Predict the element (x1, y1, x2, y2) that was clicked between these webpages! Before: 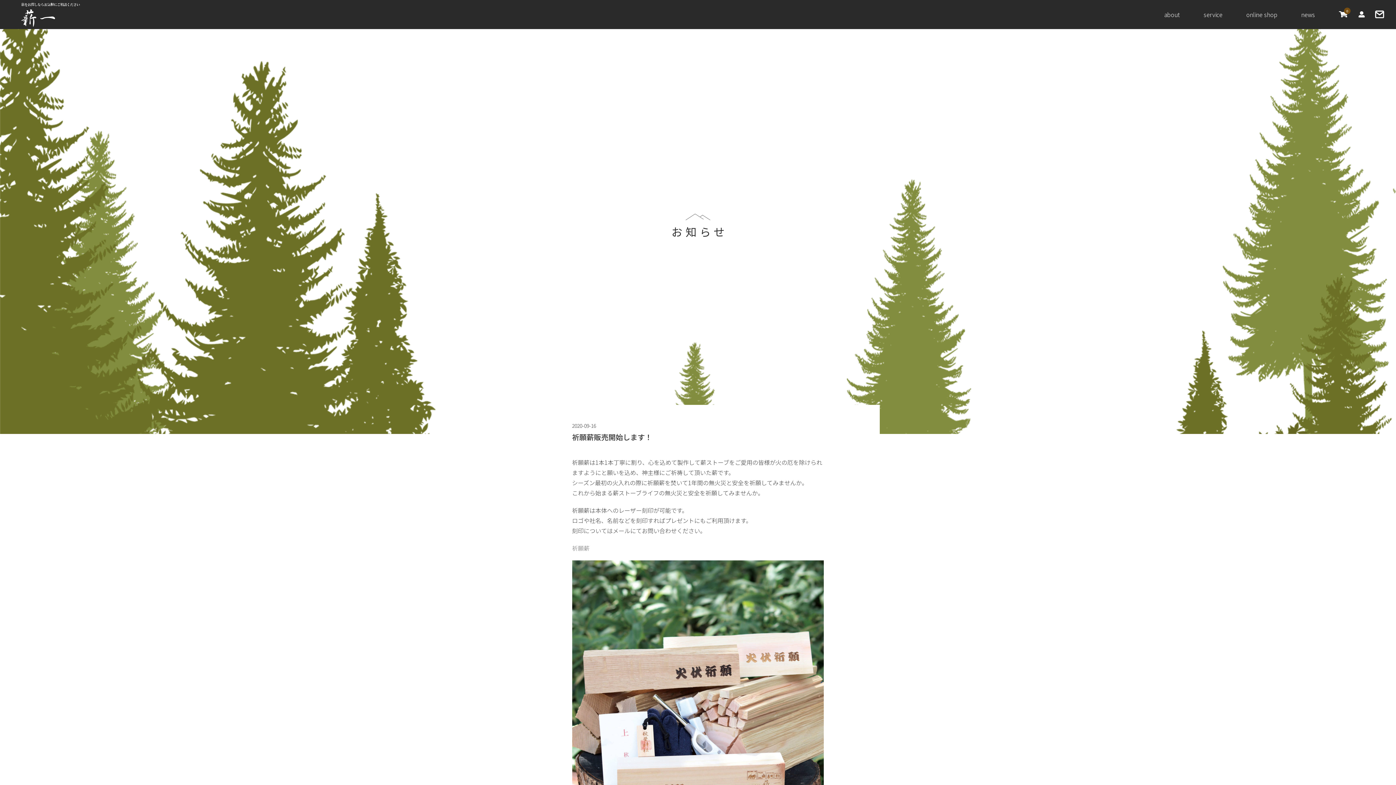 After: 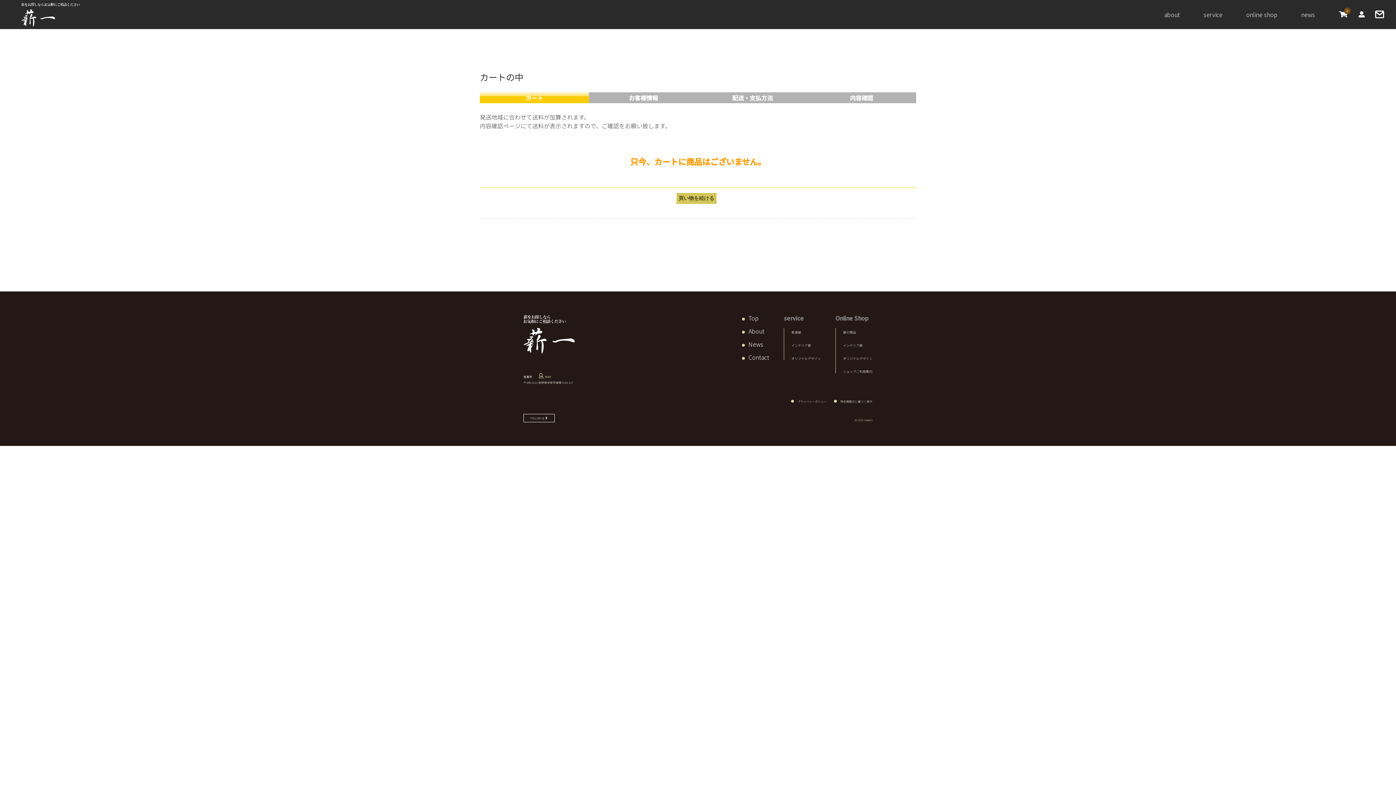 Action: bbox: (1339, 12, 1347, 17)